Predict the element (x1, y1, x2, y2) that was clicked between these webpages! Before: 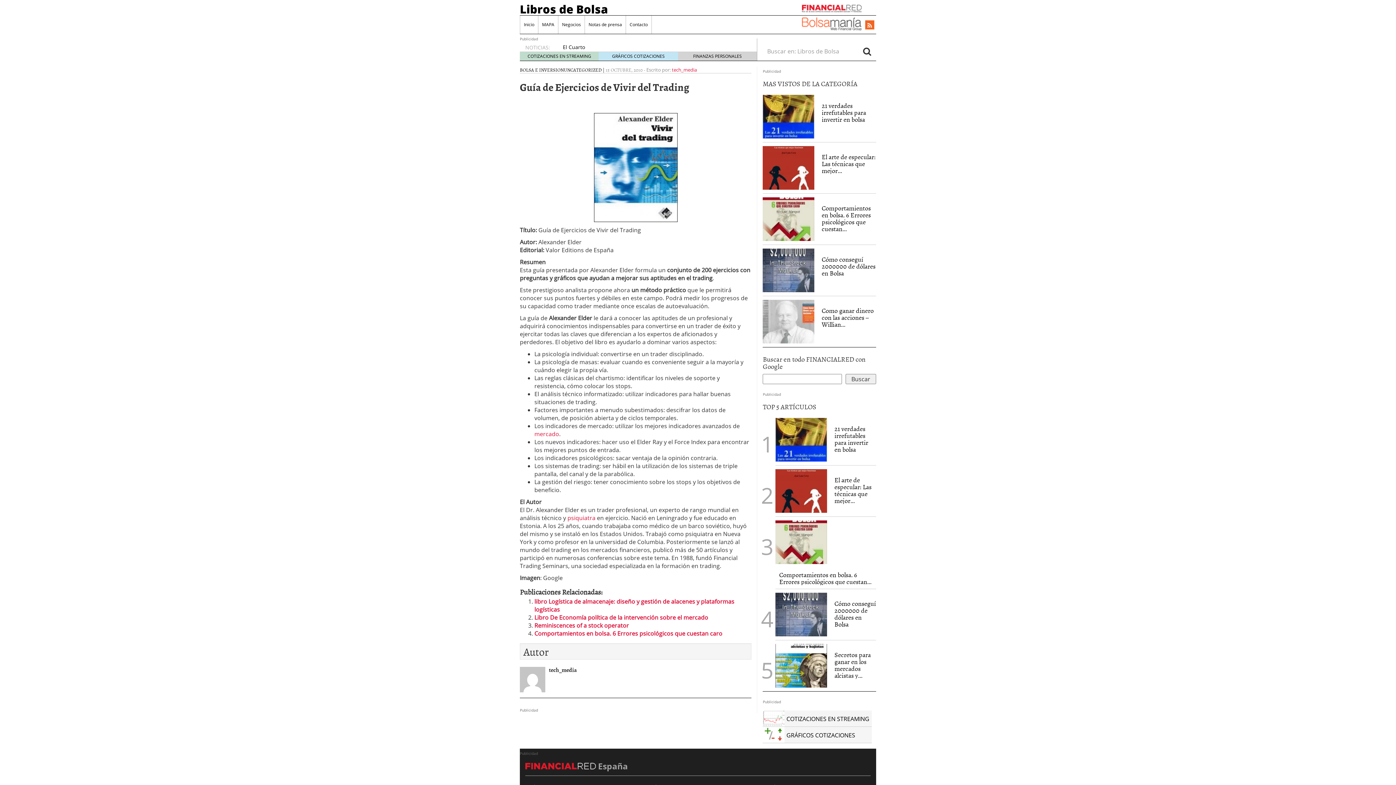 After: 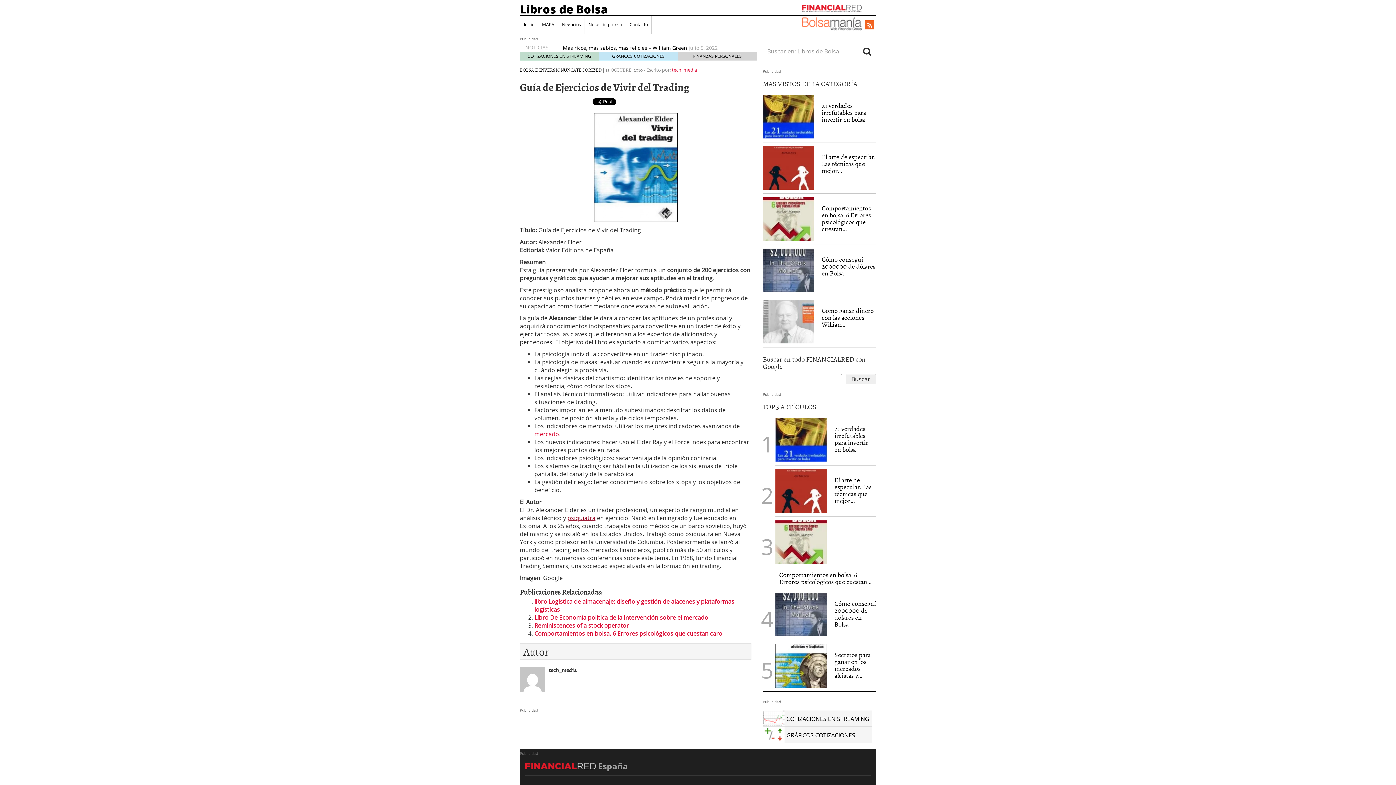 Action: bbox: (567, 514, 595, 522) label: psiquiatra